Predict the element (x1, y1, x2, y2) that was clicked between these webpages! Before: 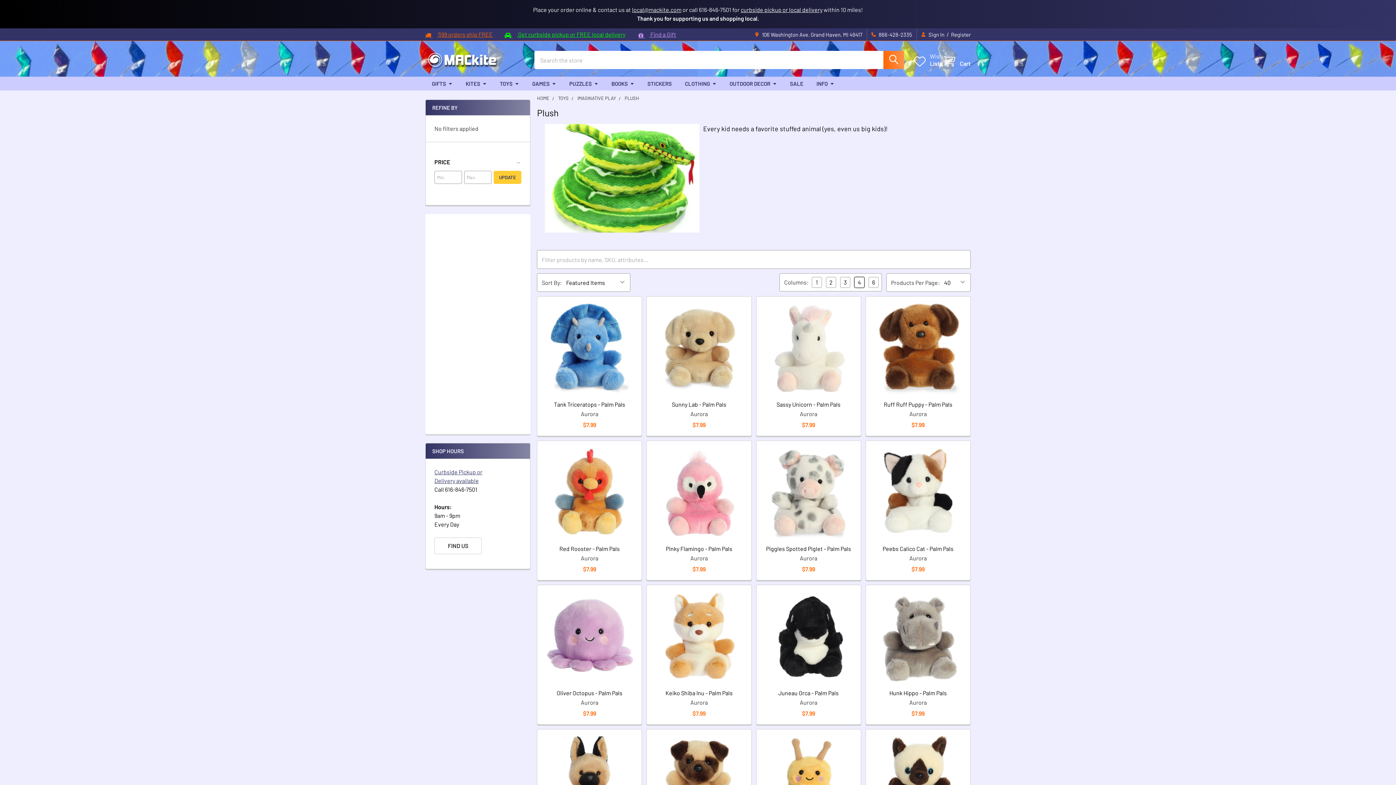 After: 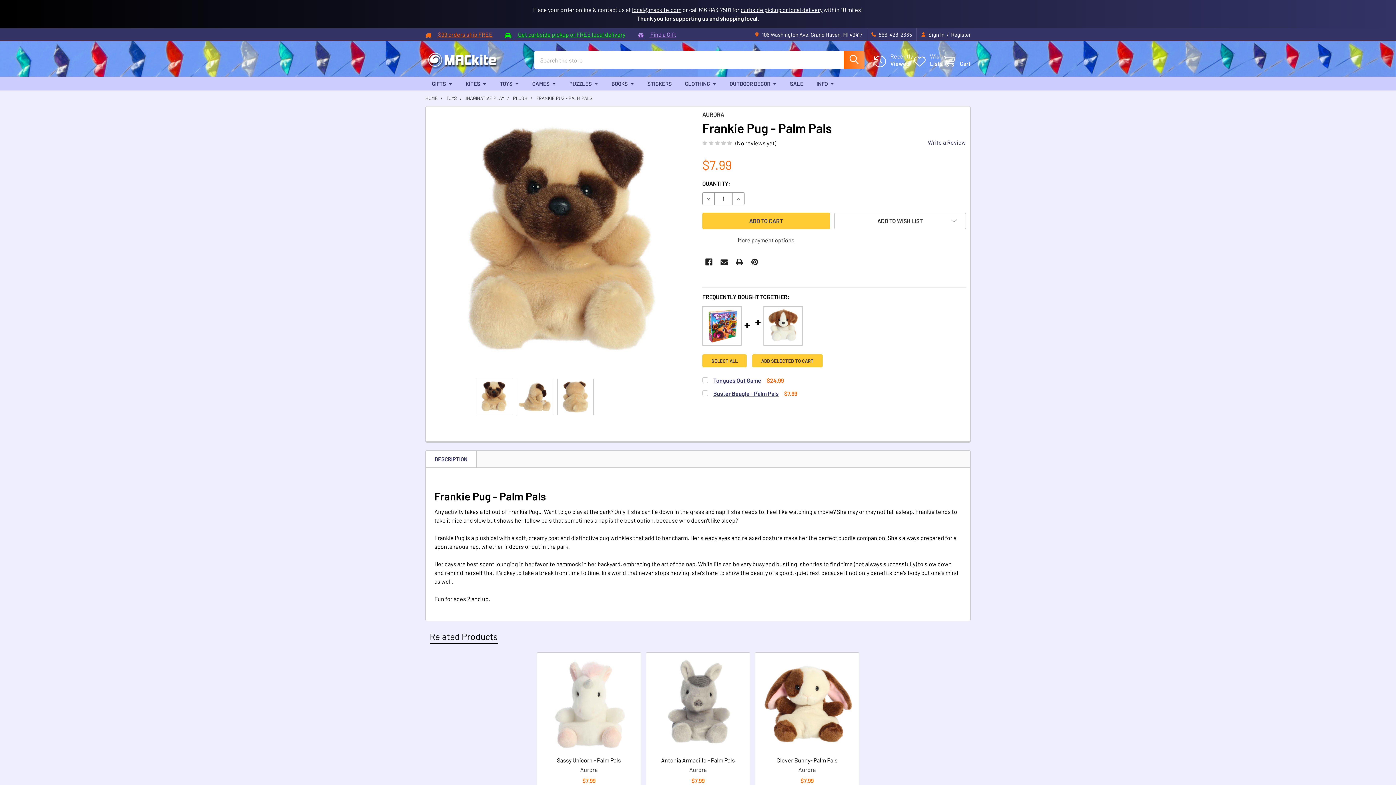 Action: bbox: (651, 734, 747, 829)